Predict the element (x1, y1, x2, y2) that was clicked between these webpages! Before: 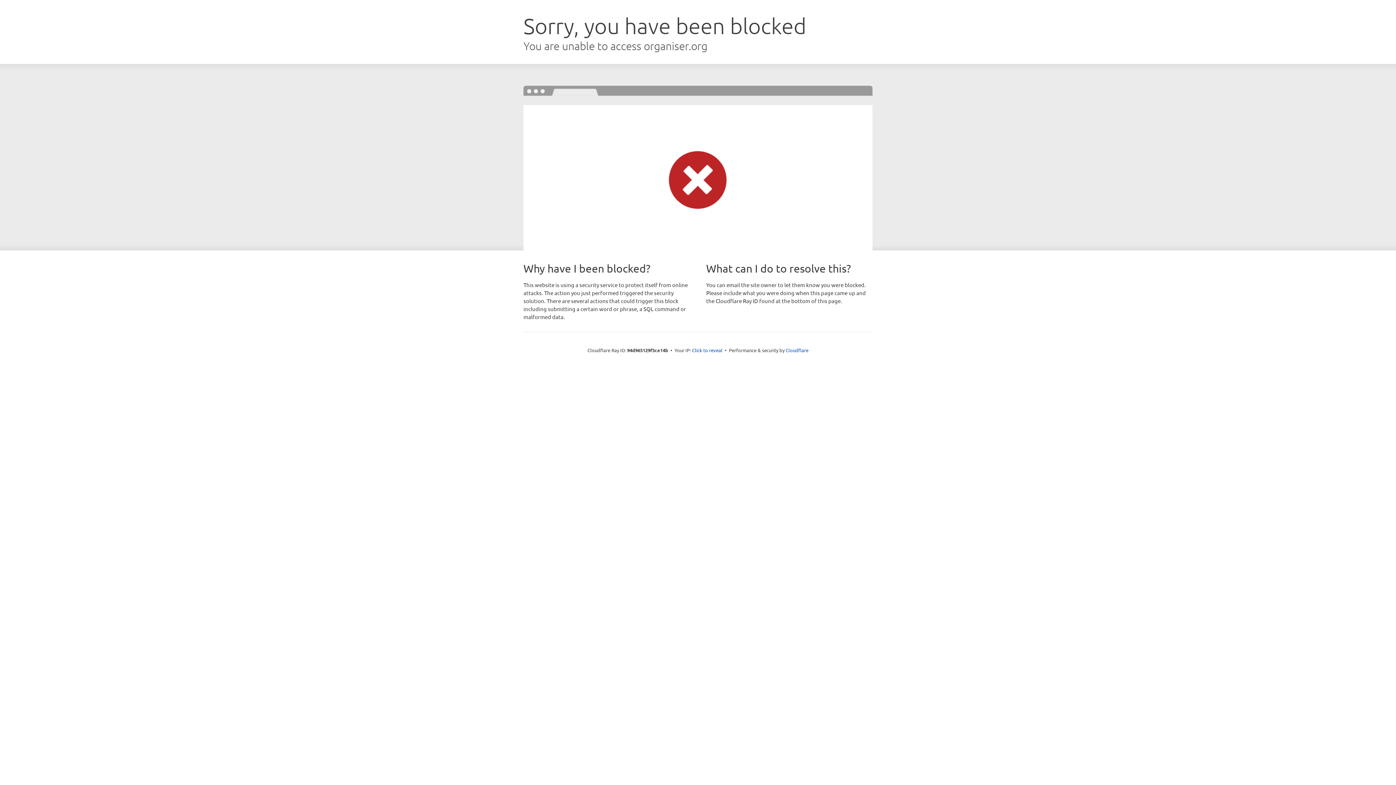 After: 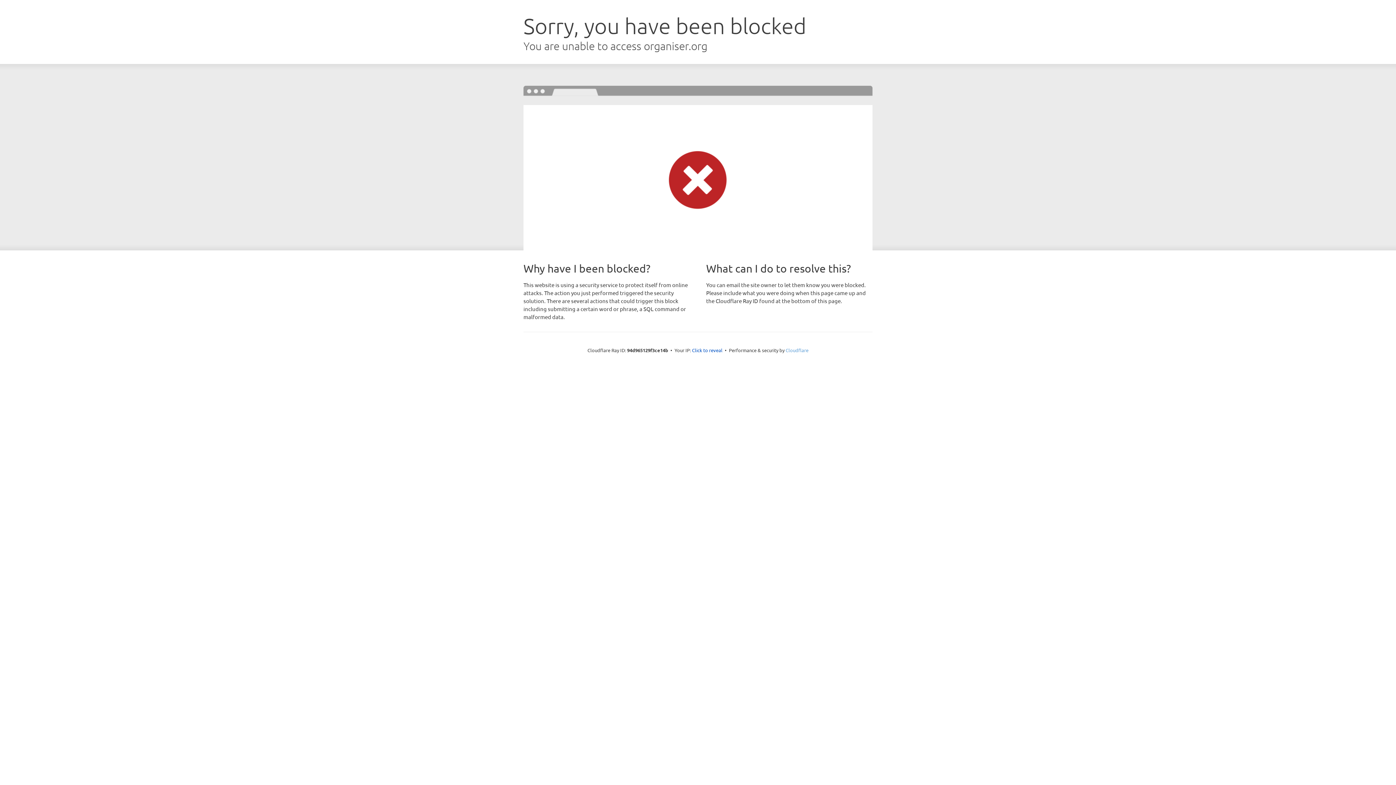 Action: bbox: (785, 347, 808, 353) label: Cloudflare